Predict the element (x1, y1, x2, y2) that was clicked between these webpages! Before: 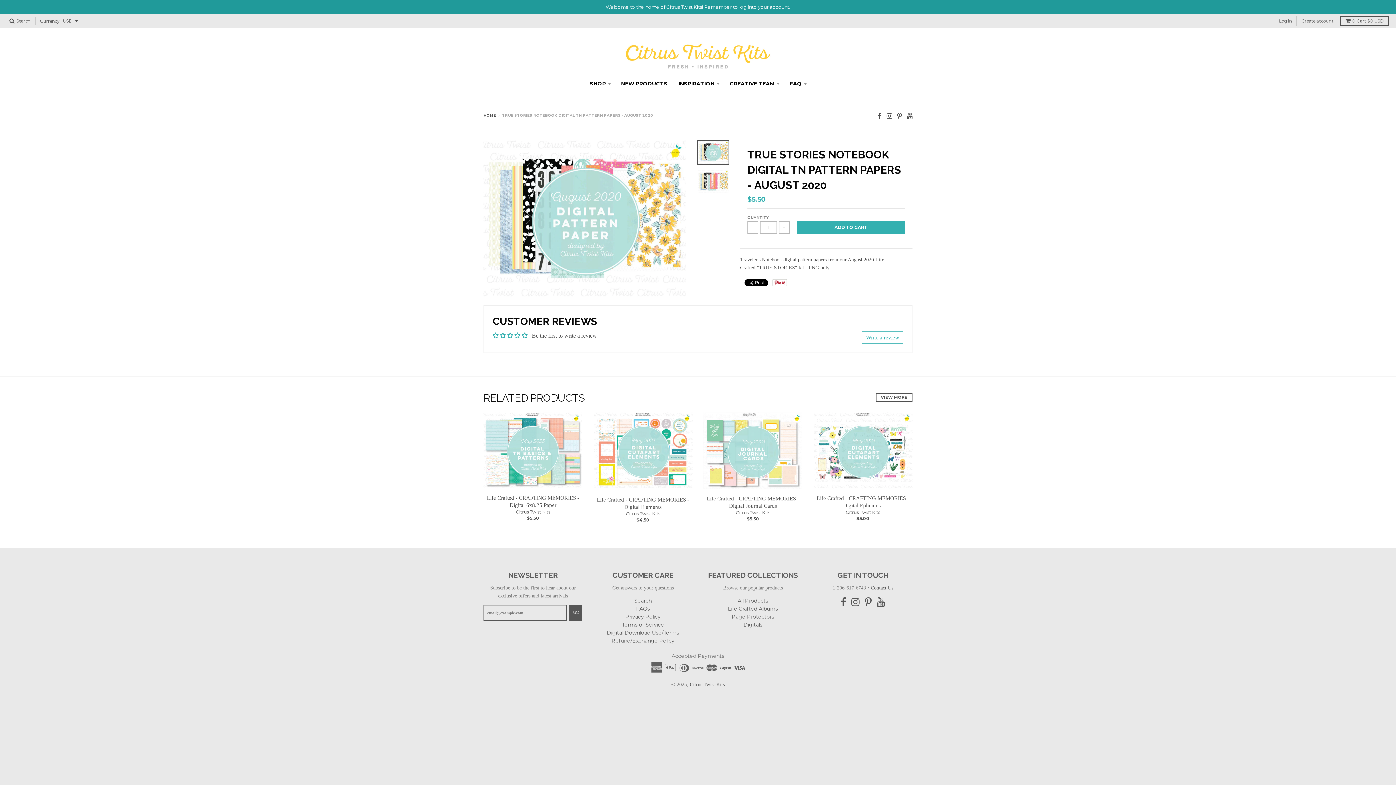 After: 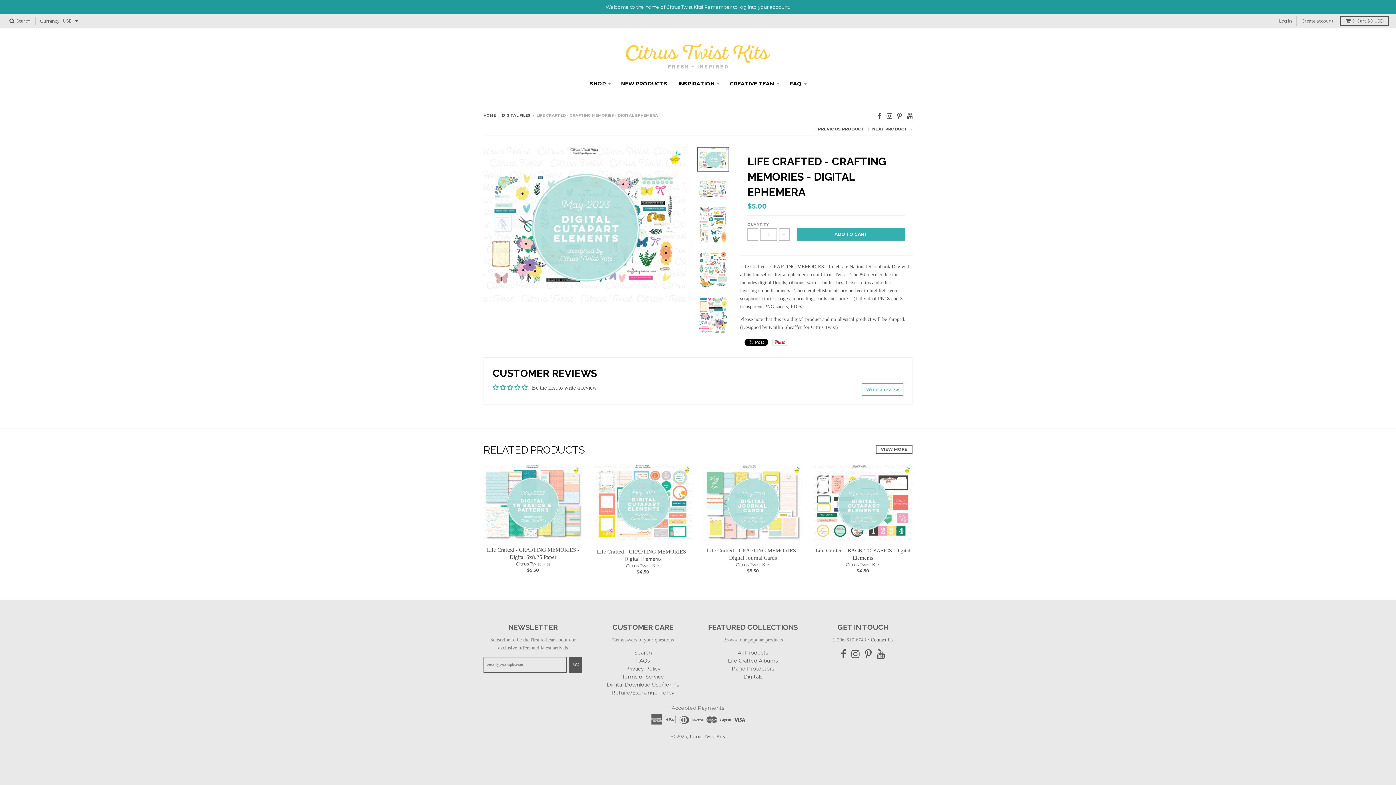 Action: bbox: (813, 412, 912, 488)